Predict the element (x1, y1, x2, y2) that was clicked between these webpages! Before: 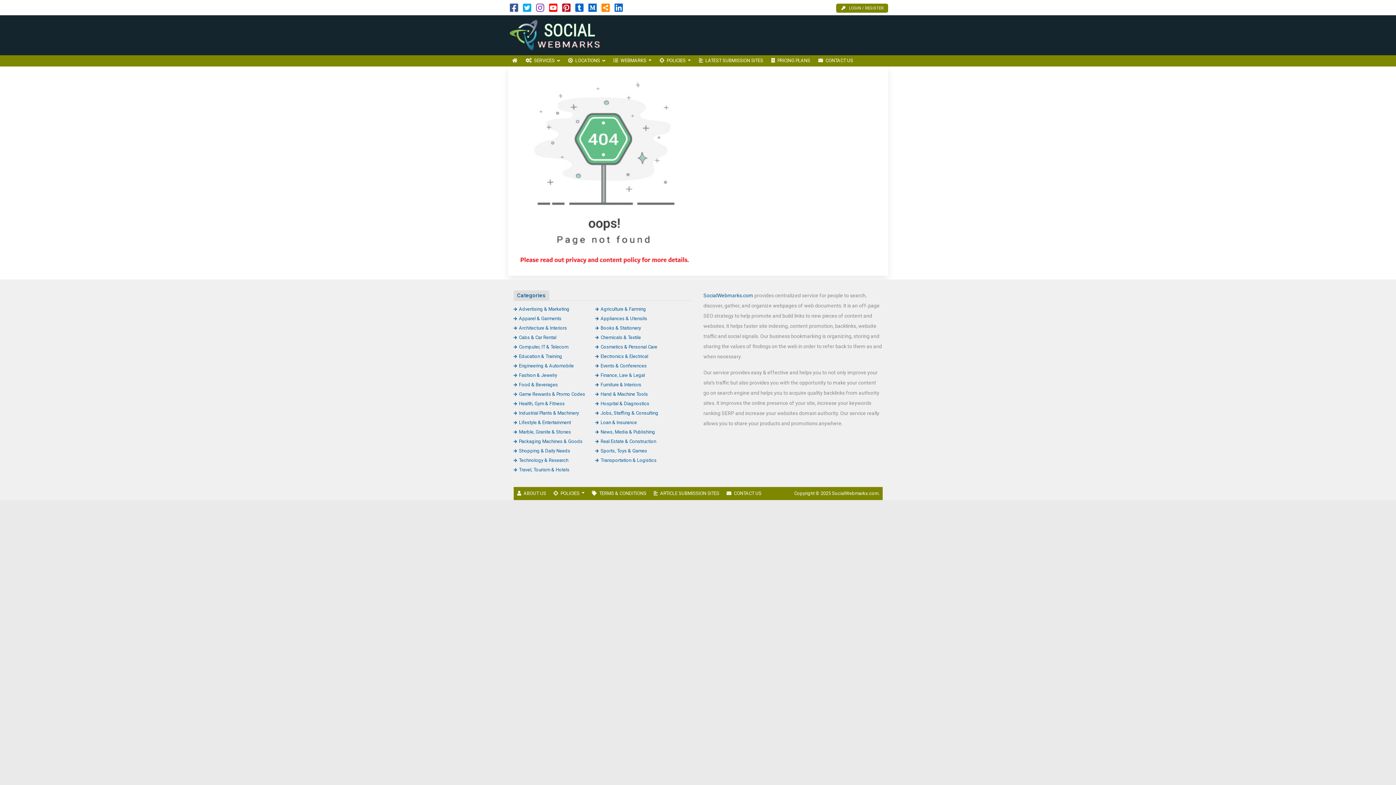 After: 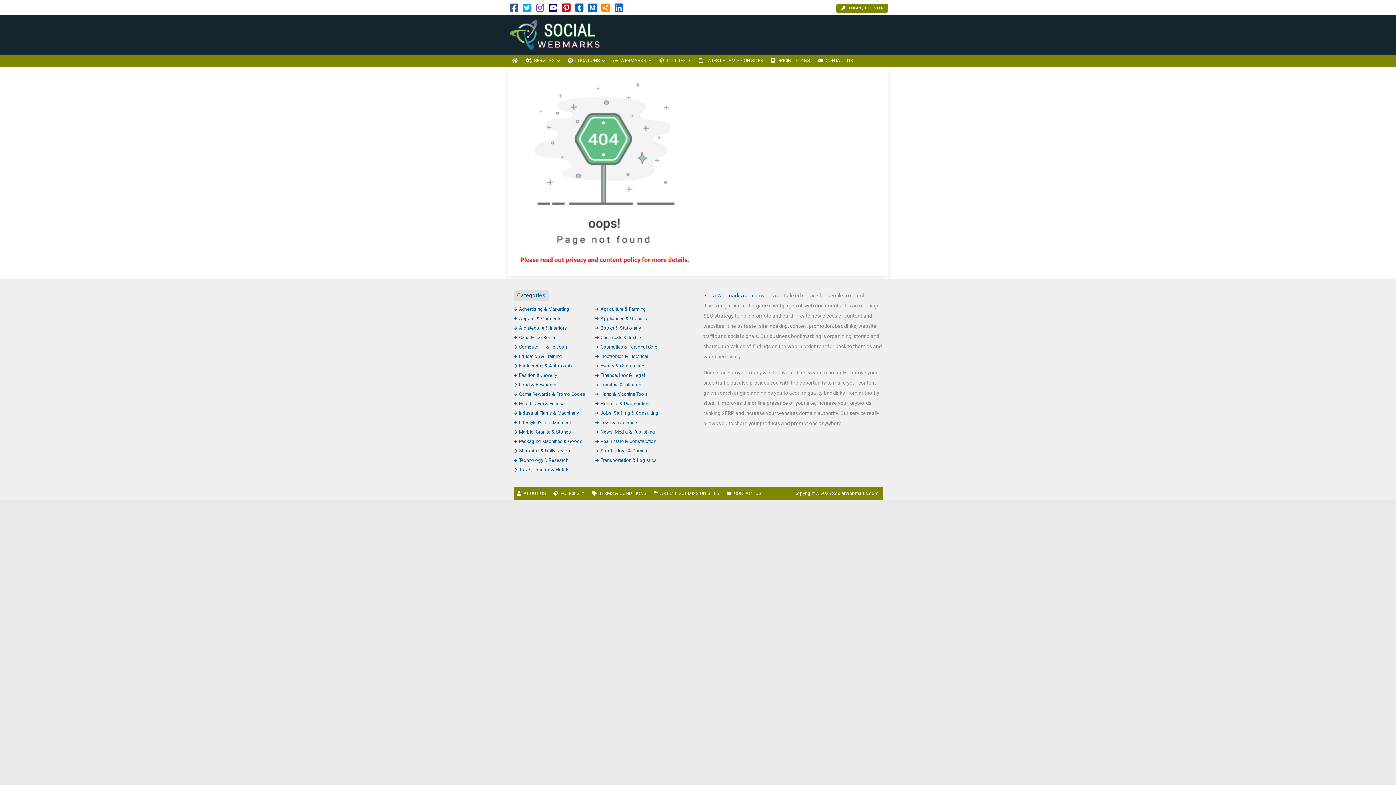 Action: bbox: (549, 6, 557, 12)